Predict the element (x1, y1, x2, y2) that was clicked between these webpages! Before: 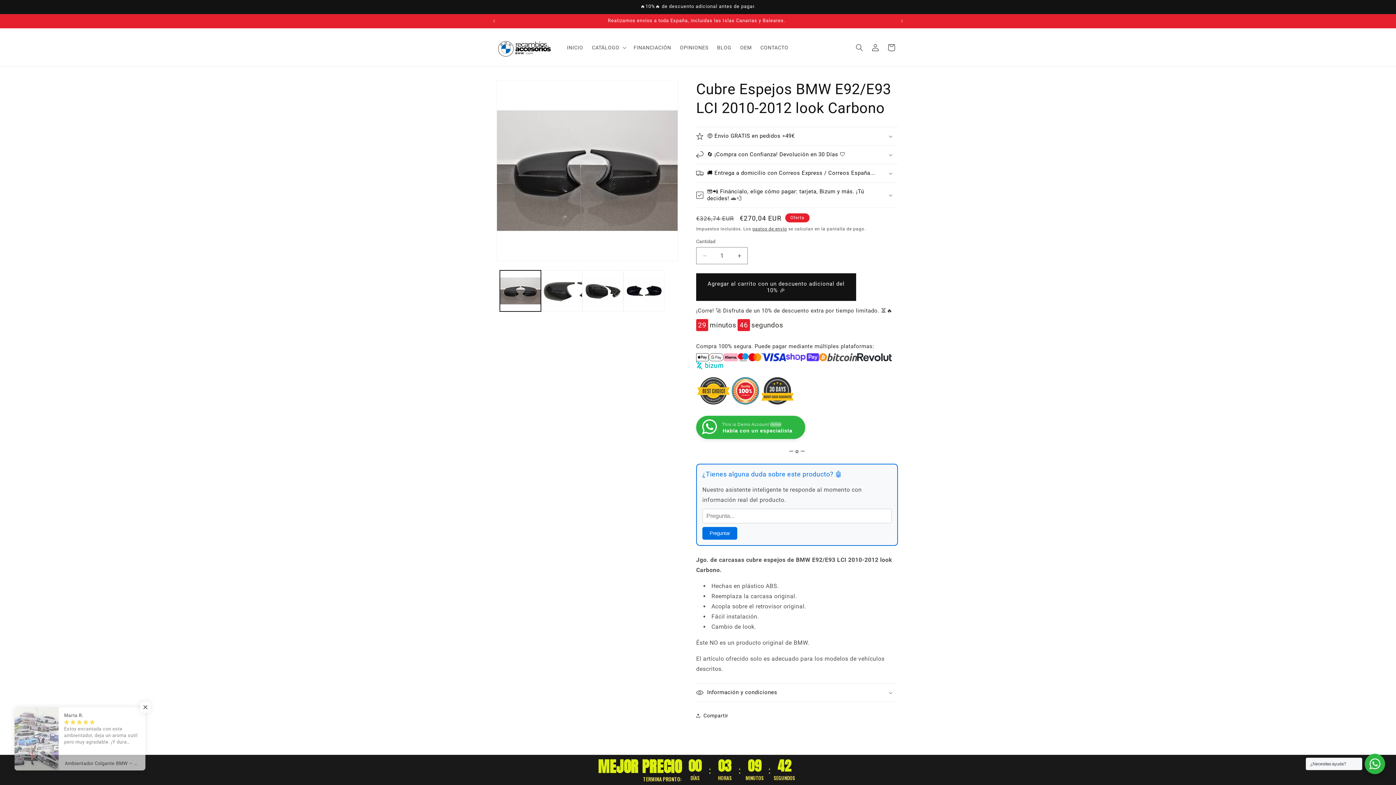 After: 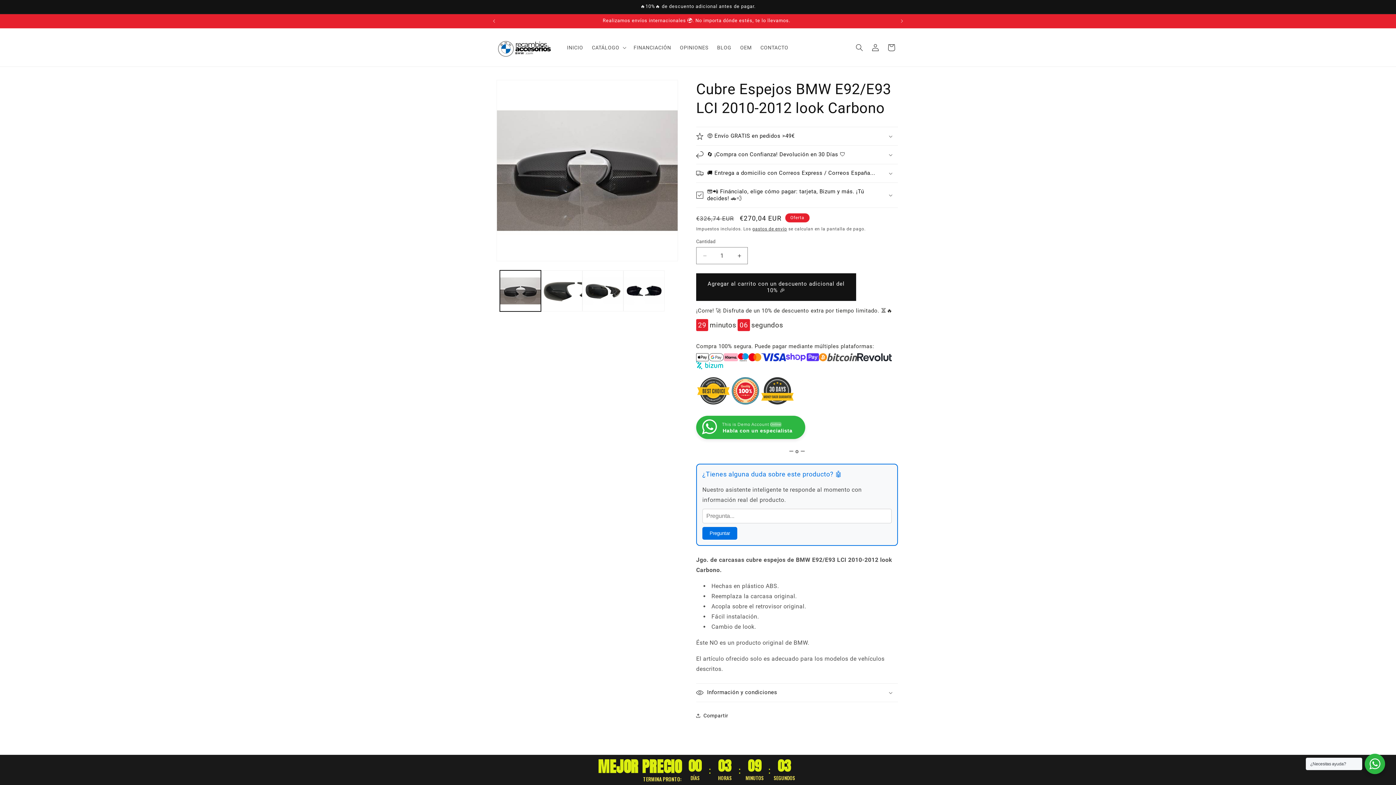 Action: bbox: (696, 273, 856, 301) label: Agregar al carrito con un descuento adicional del 10% 🎉